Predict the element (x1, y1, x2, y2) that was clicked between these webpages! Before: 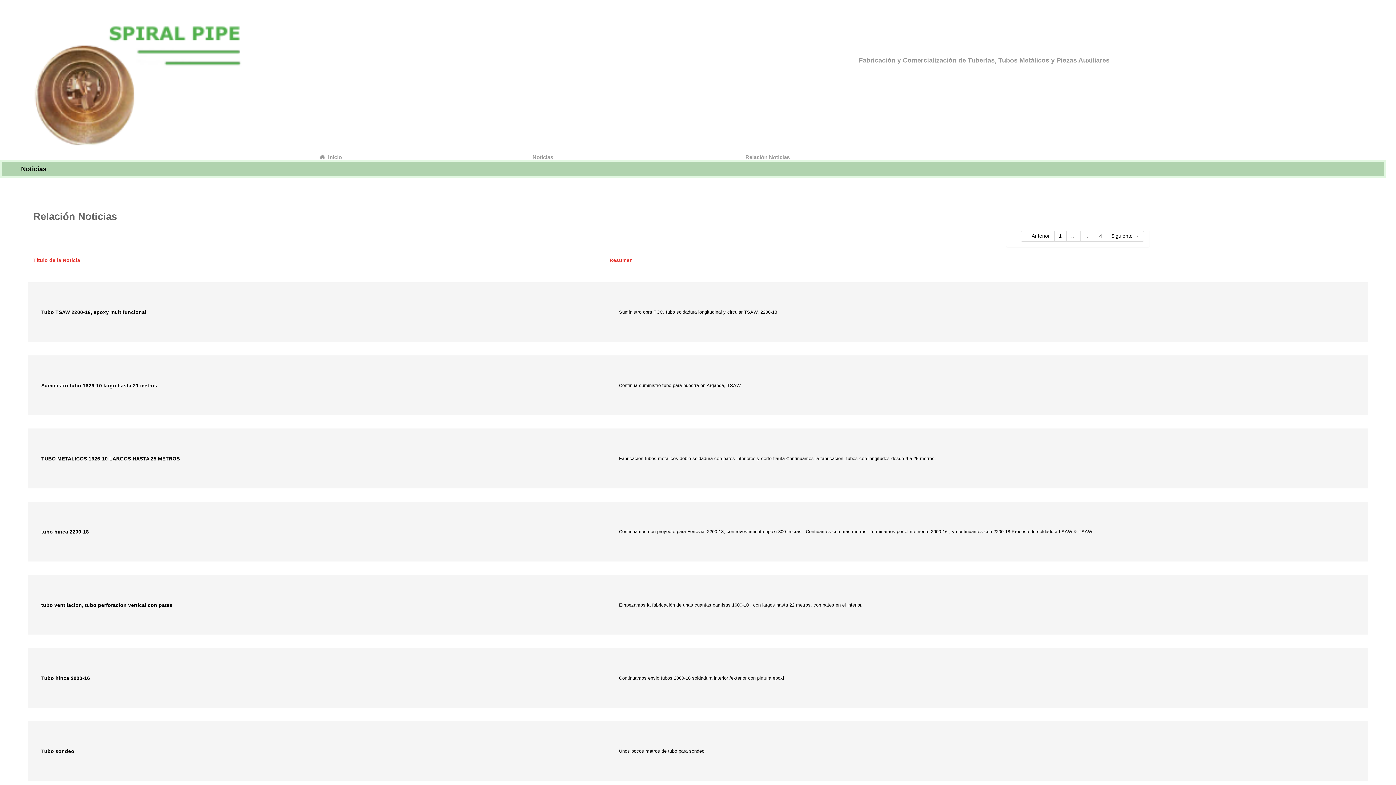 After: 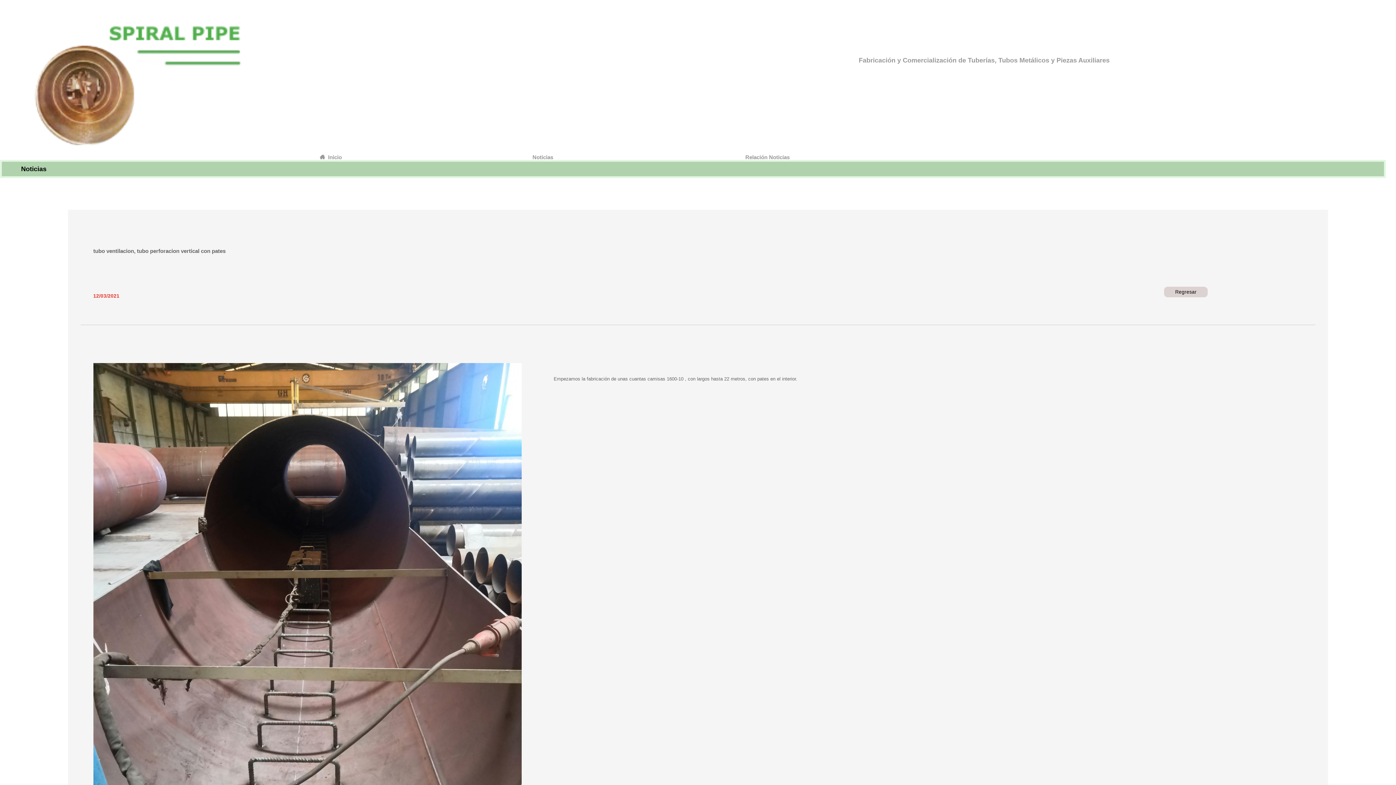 Action: label: tubo ventilacion, tubo perforacion vertical con pates bbox: (41, 602, 172, 608)